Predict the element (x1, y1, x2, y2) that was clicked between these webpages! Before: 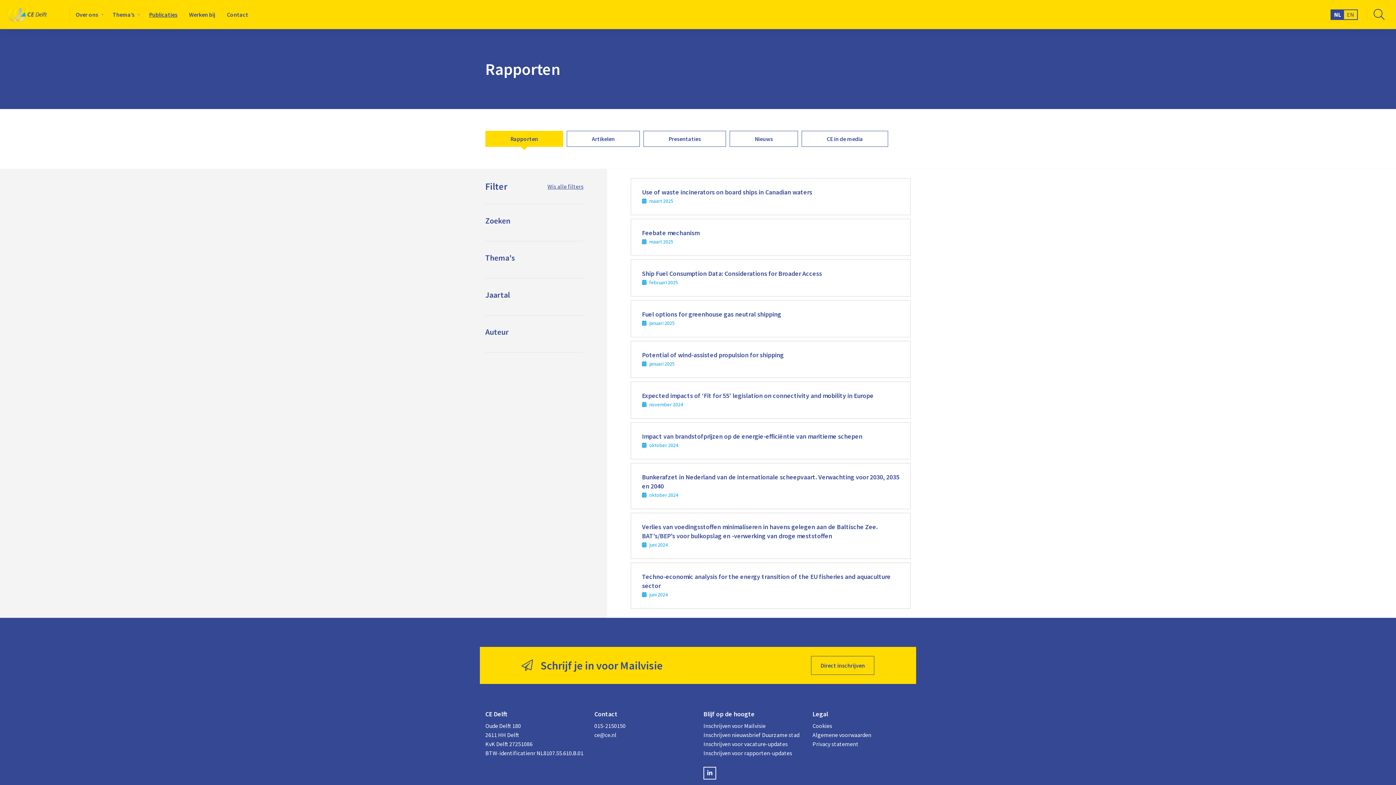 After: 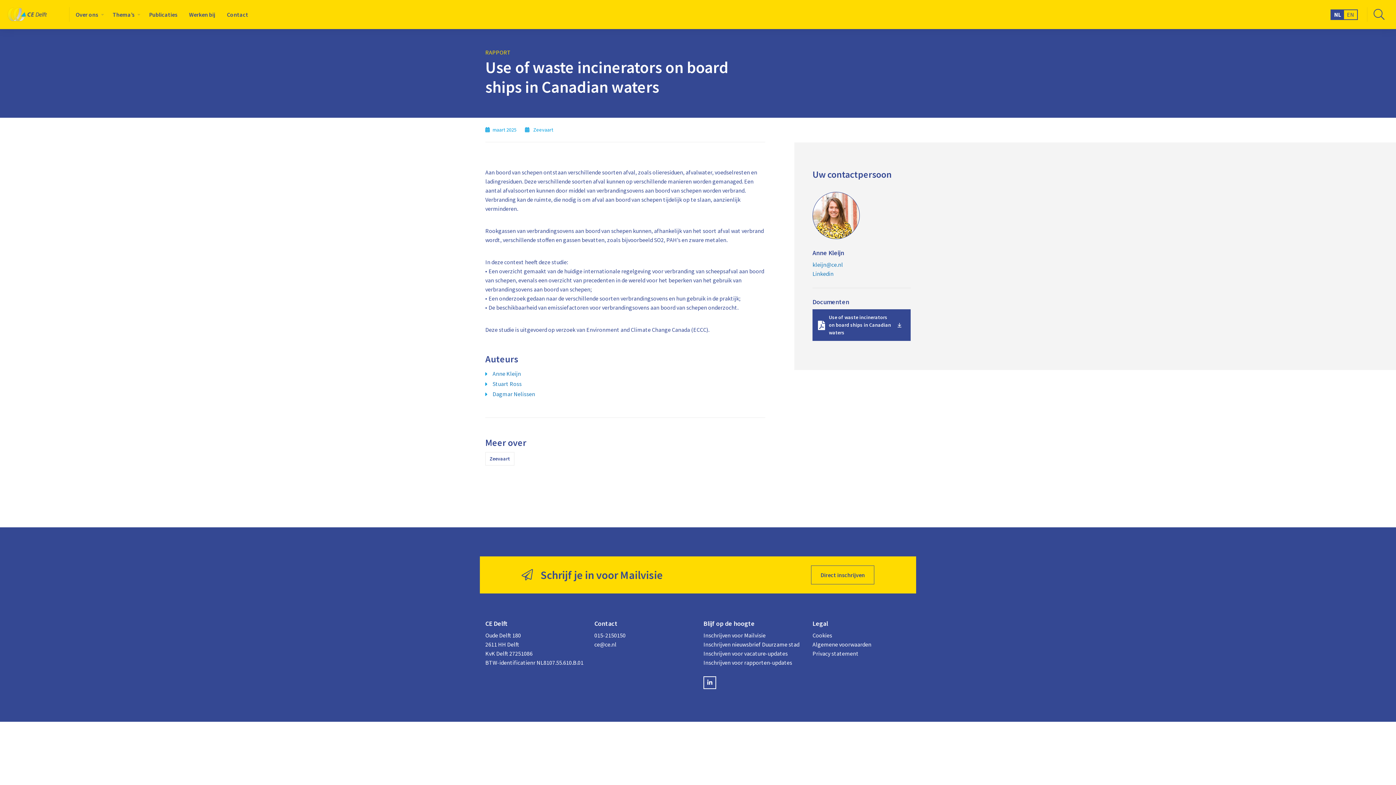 Action: label: Lees meer bbox: (631, 178, 910, 214)